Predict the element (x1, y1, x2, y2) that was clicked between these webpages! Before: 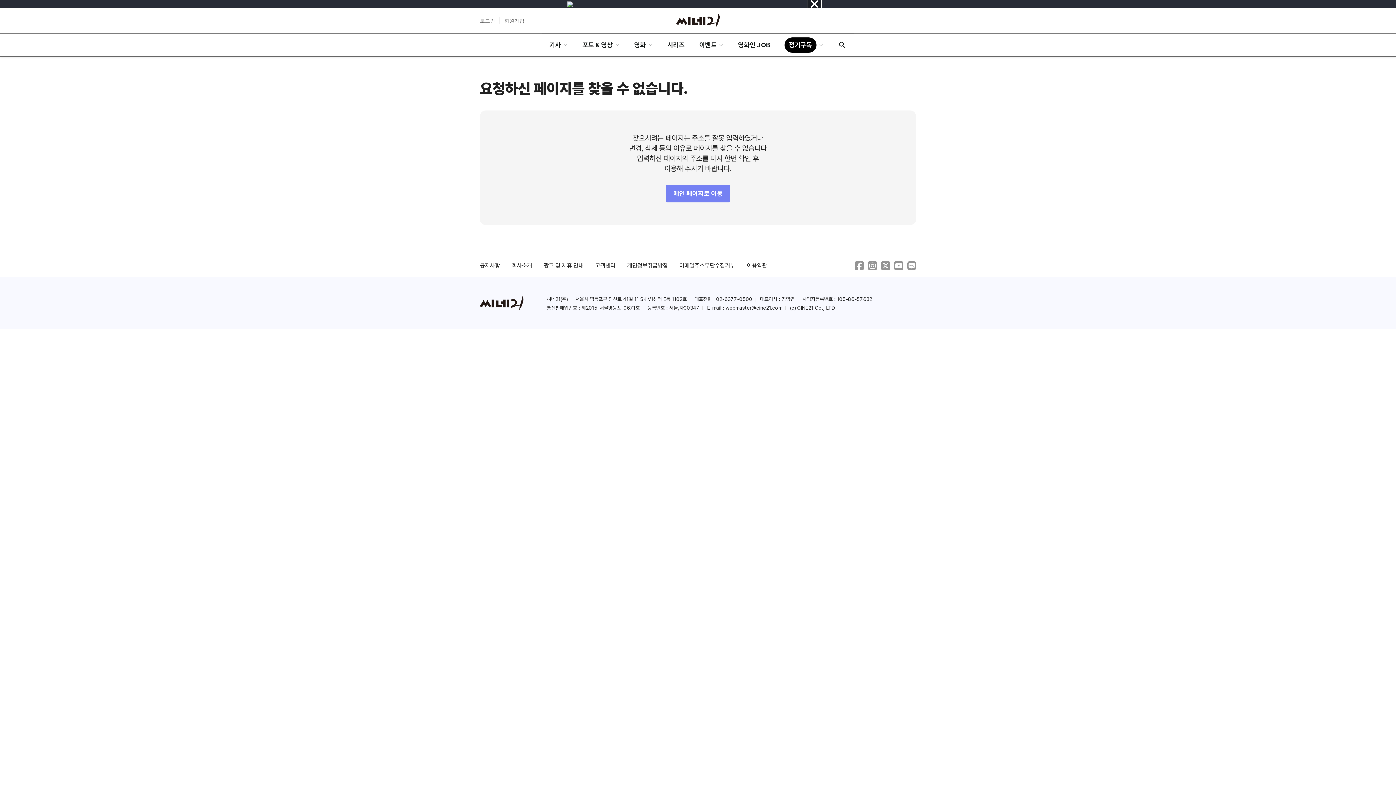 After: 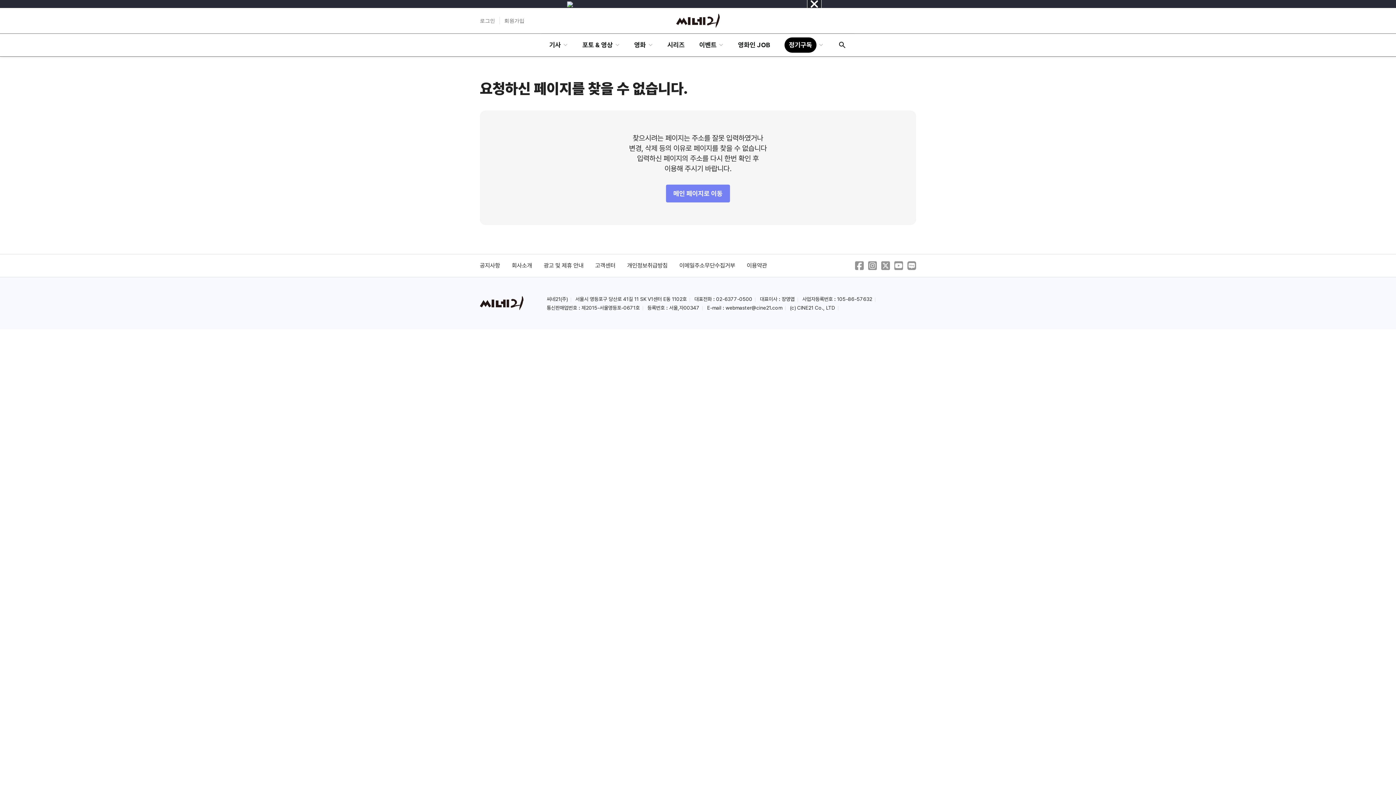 Action: bbox: (881, 261, 890, 270)